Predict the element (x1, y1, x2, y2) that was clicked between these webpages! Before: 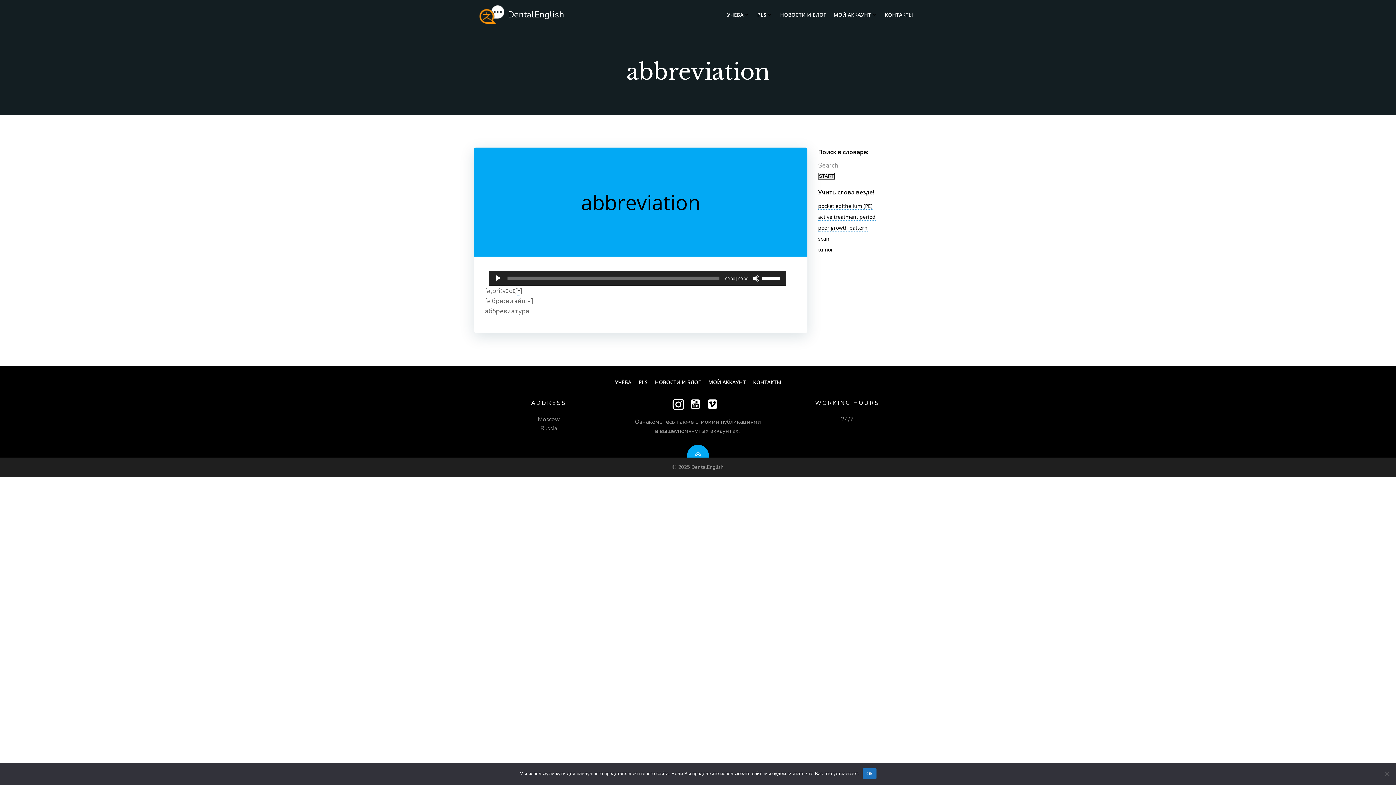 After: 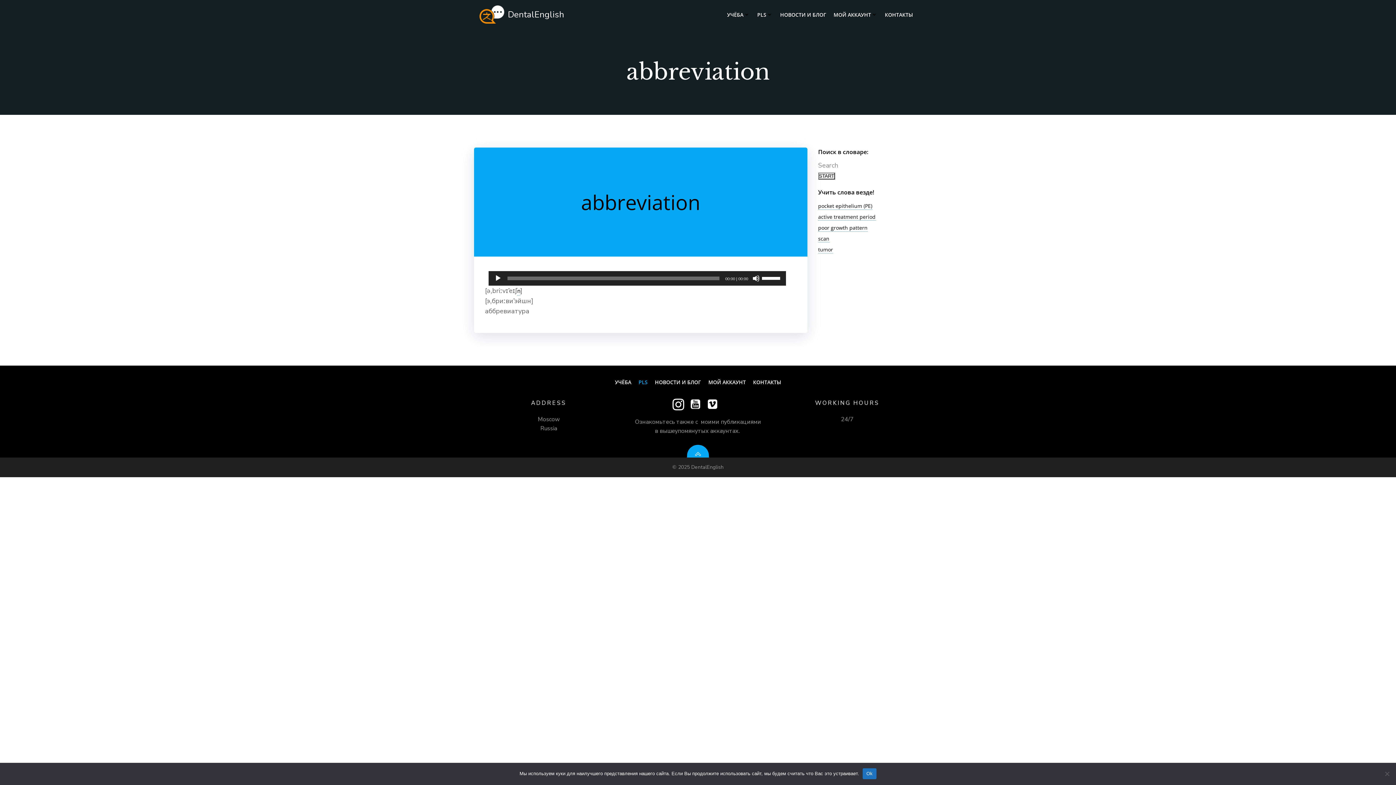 Action: label: PLS bbox: (638, 378, 647, 386)